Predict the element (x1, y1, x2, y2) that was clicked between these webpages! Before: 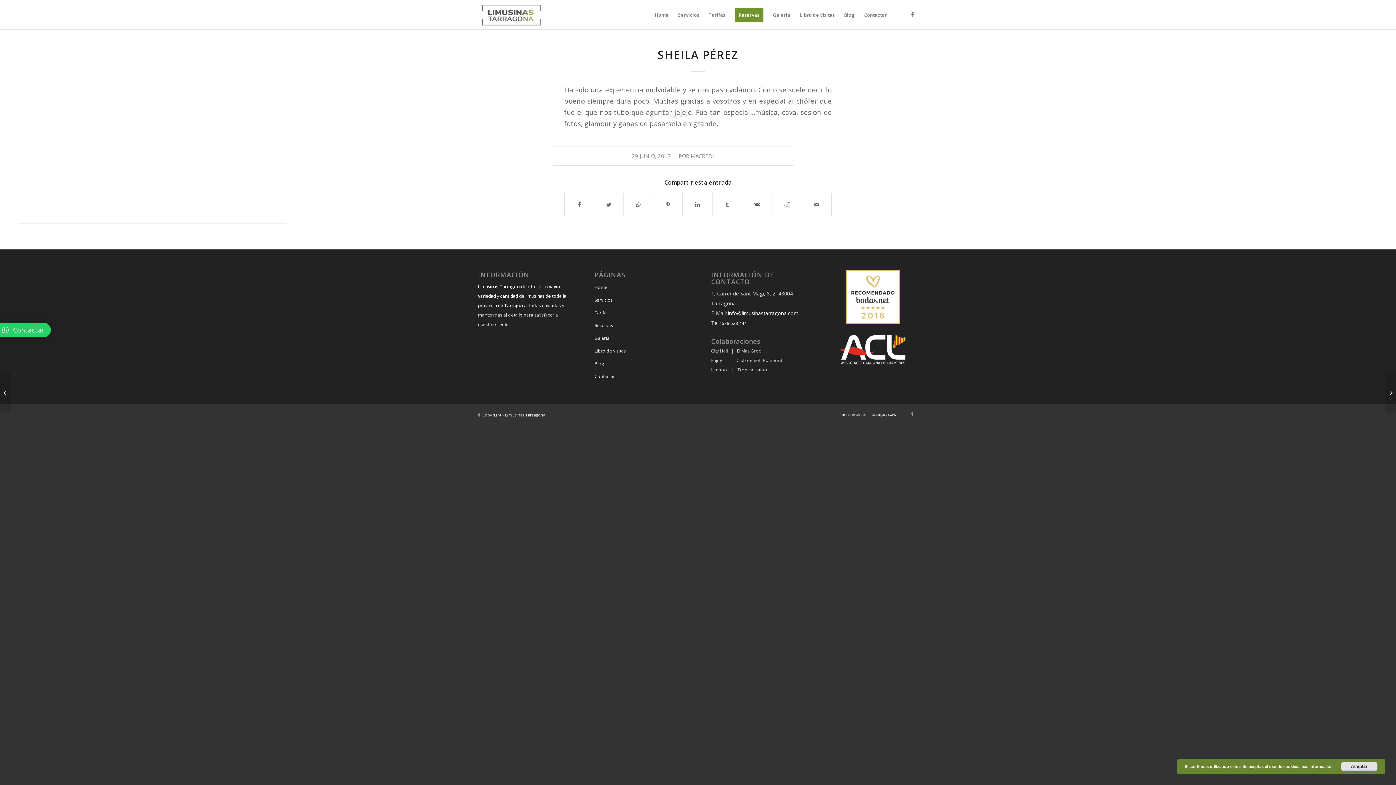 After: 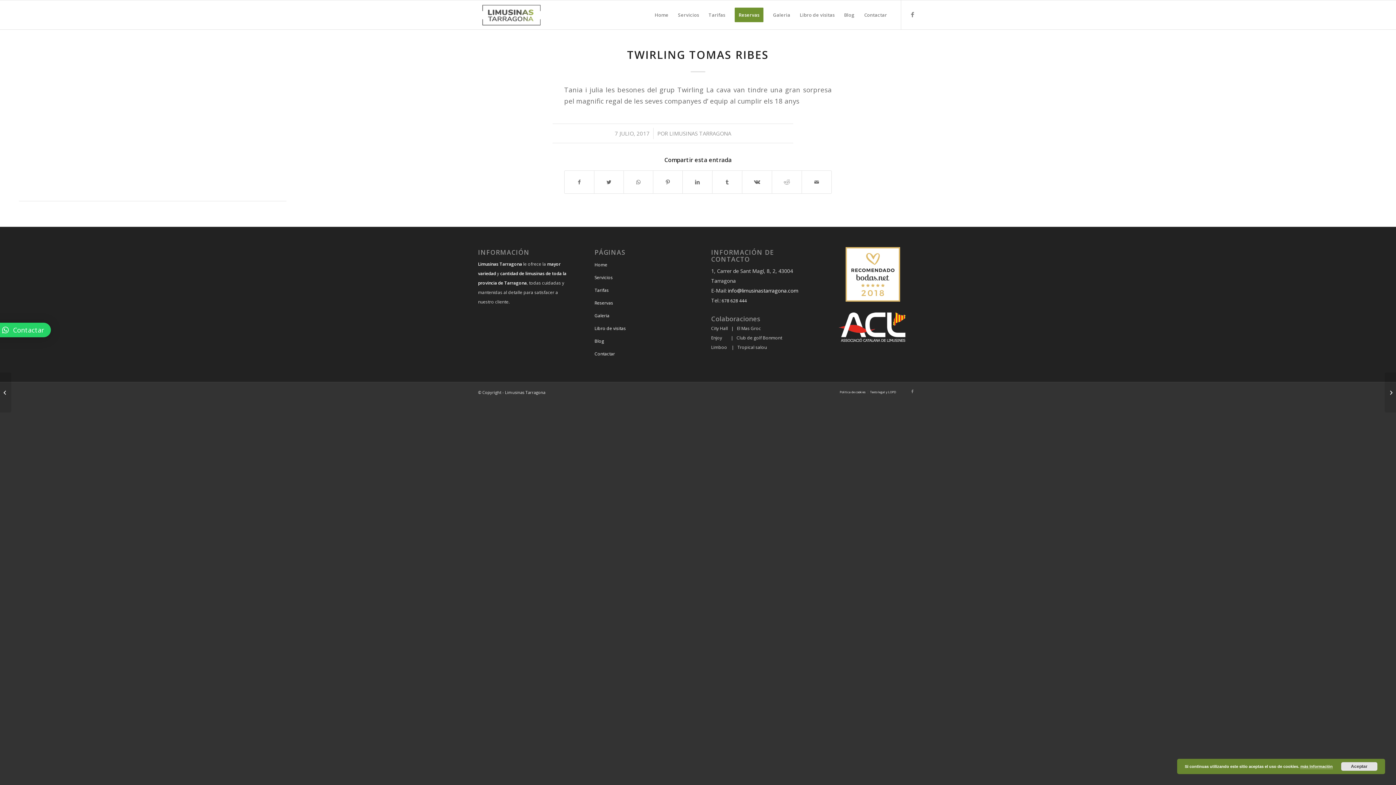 Action: label: Twirling Tomas Ribes bbox: (1385, 372, 1396, 412)